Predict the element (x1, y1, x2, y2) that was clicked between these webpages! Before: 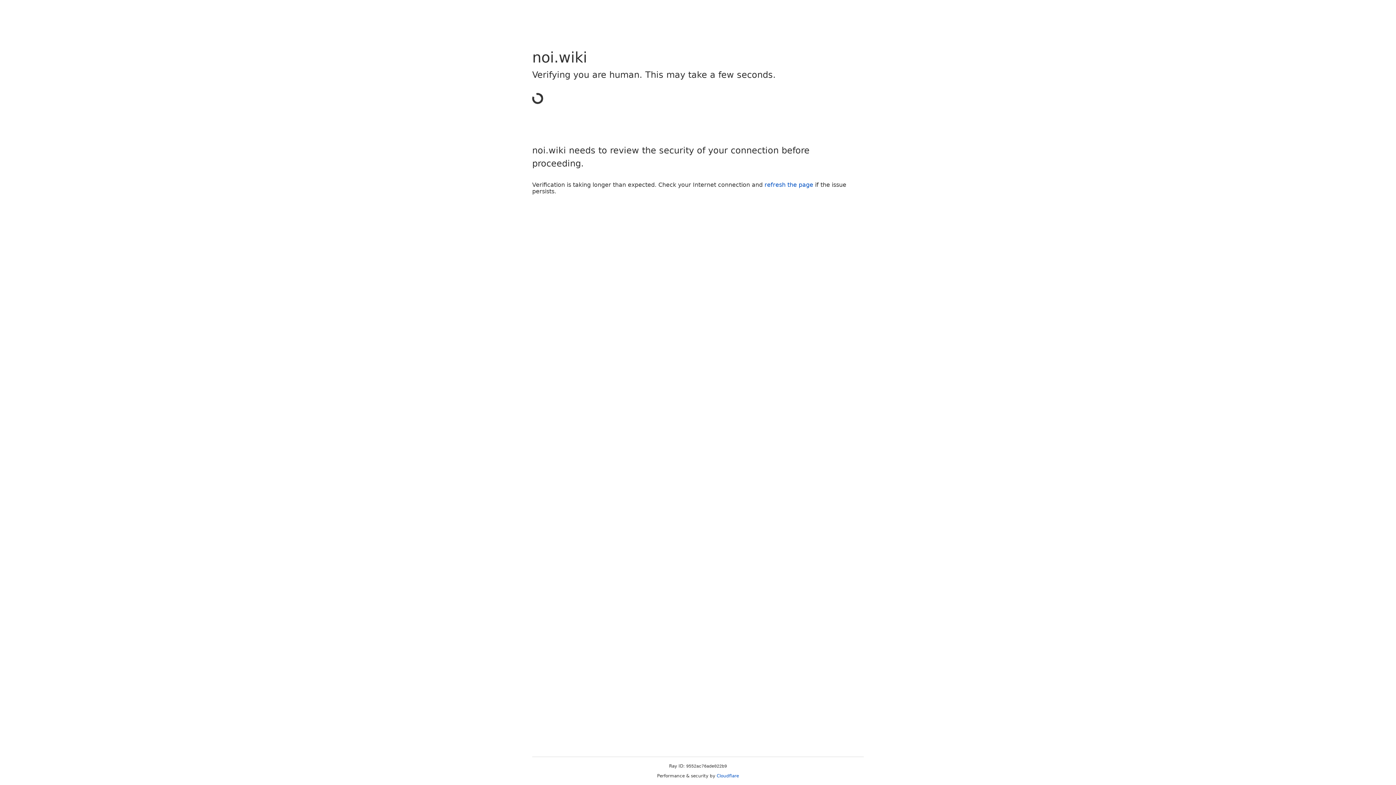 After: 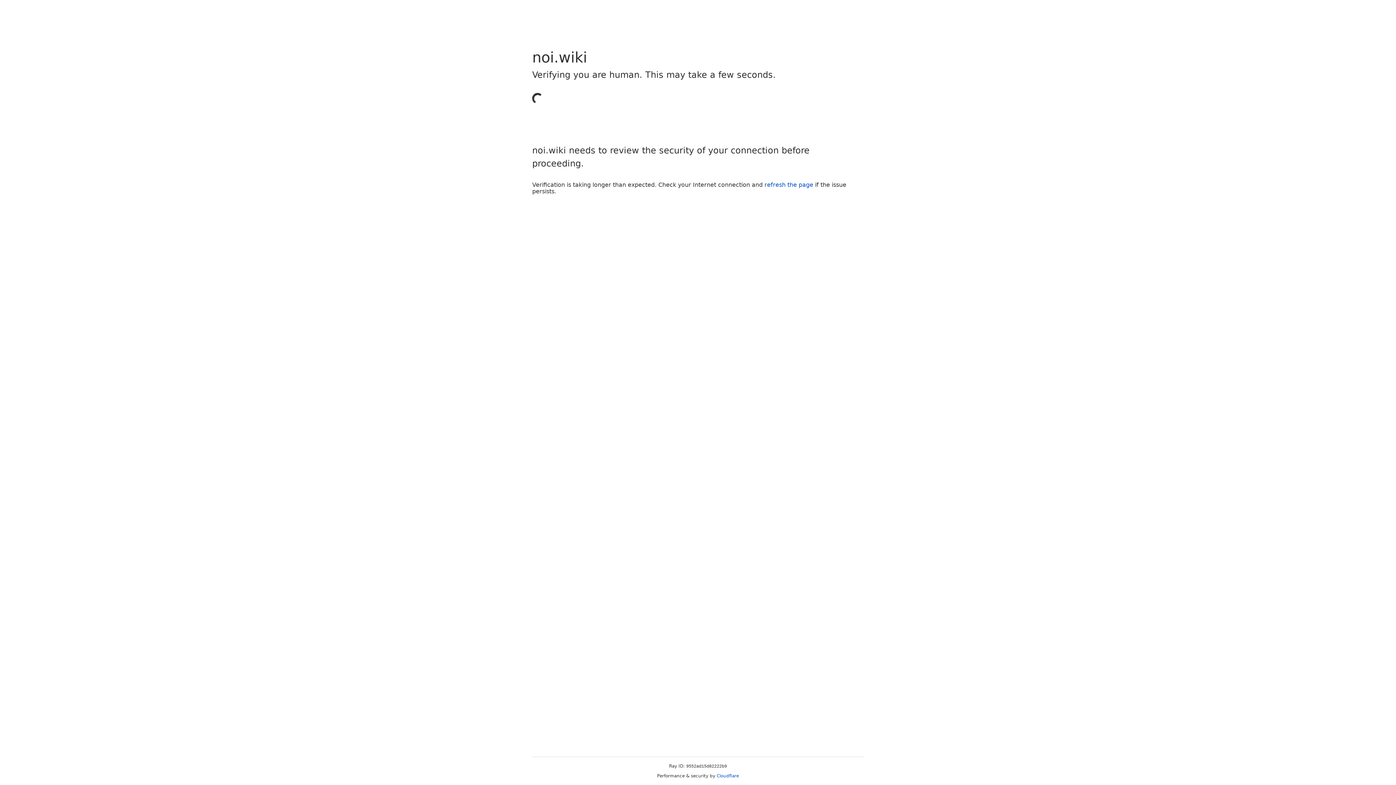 Action: label: Cloudflare bbox: (716, 773, 739, 778)